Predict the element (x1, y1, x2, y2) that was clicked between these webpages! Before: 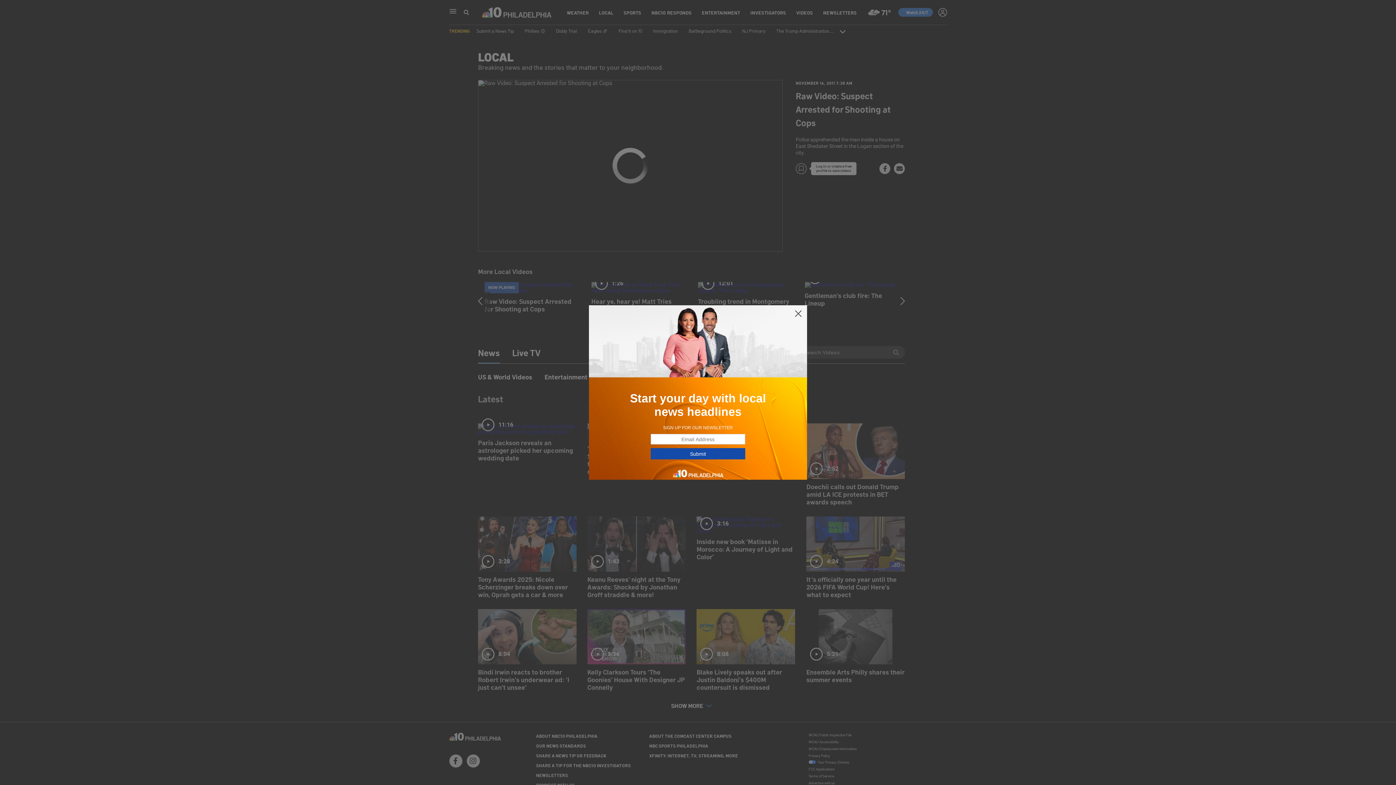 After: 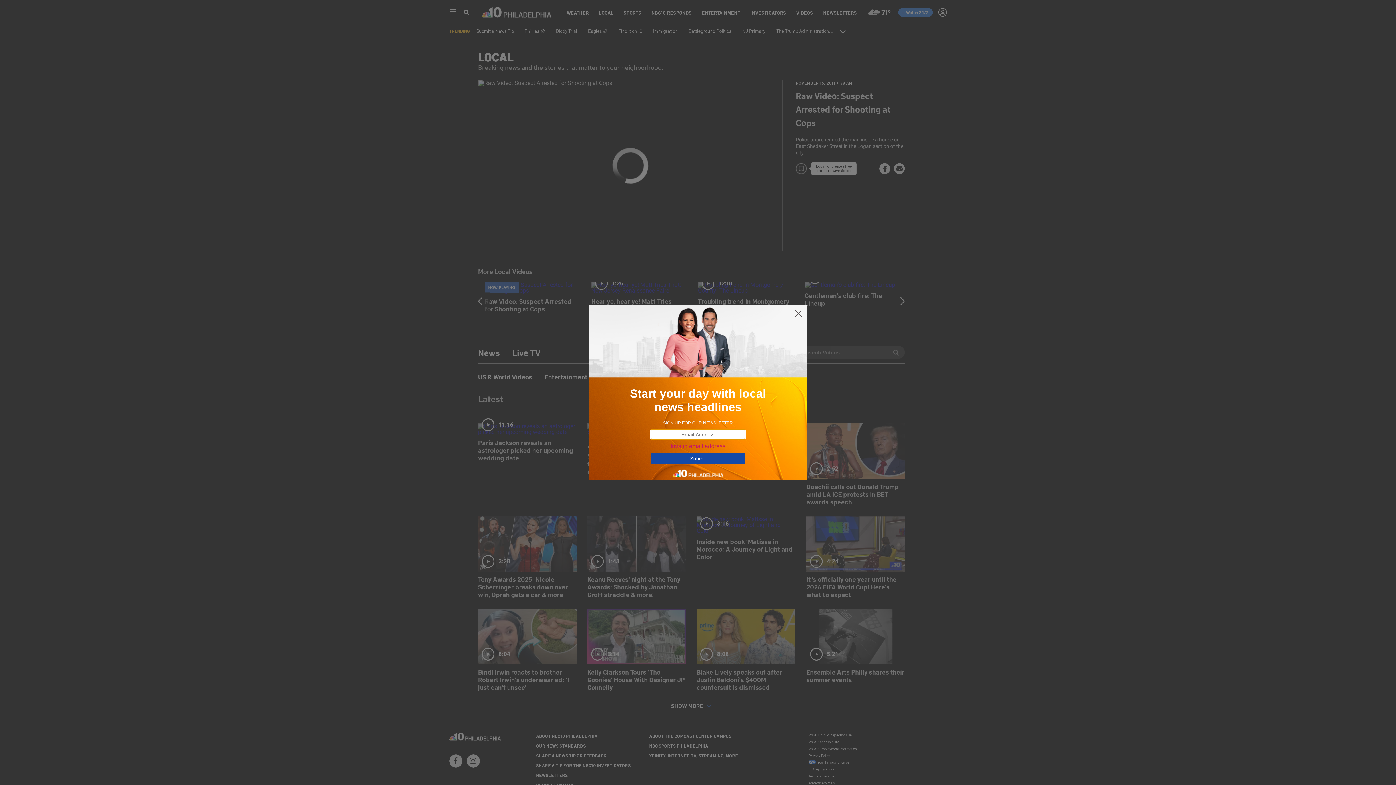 Action: bbox: (650, 448, 745, 459) label: Submit